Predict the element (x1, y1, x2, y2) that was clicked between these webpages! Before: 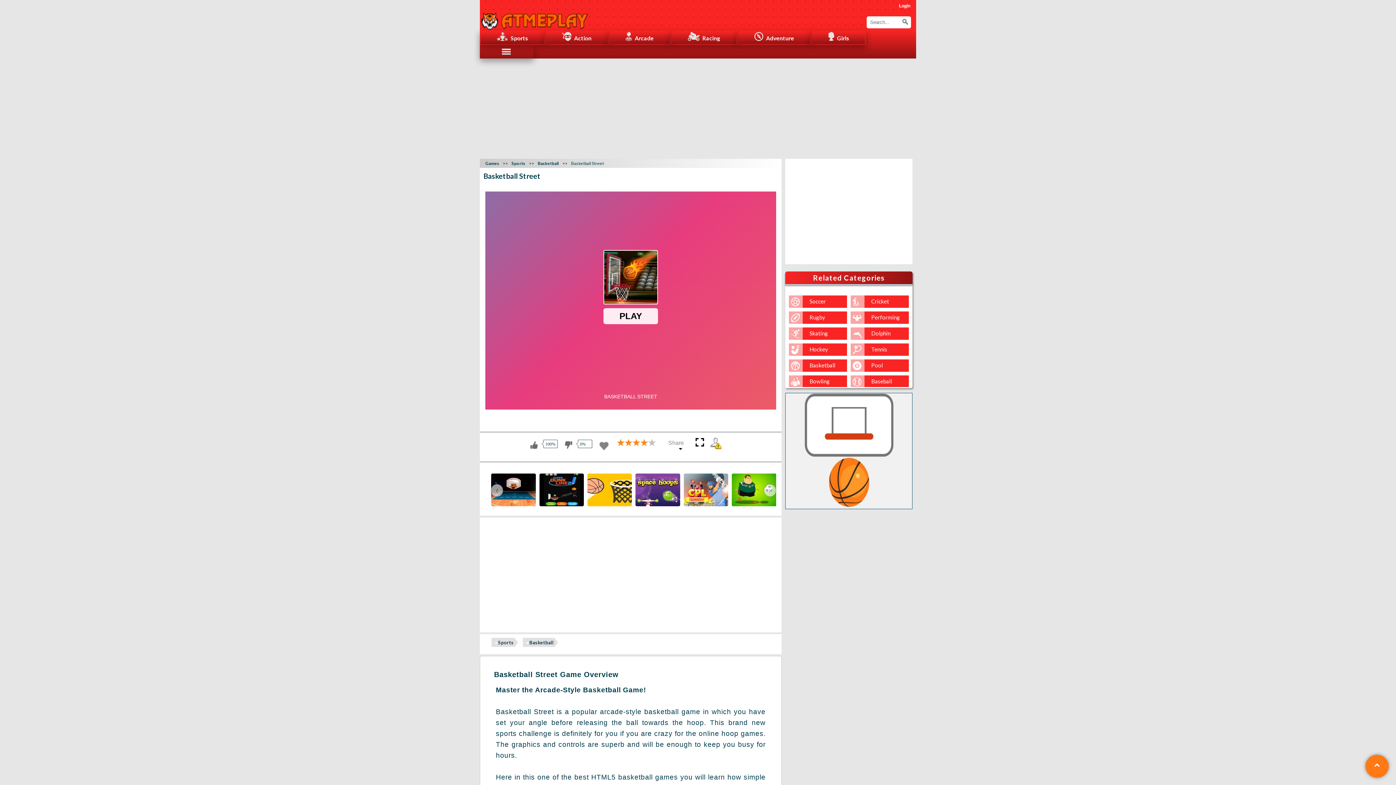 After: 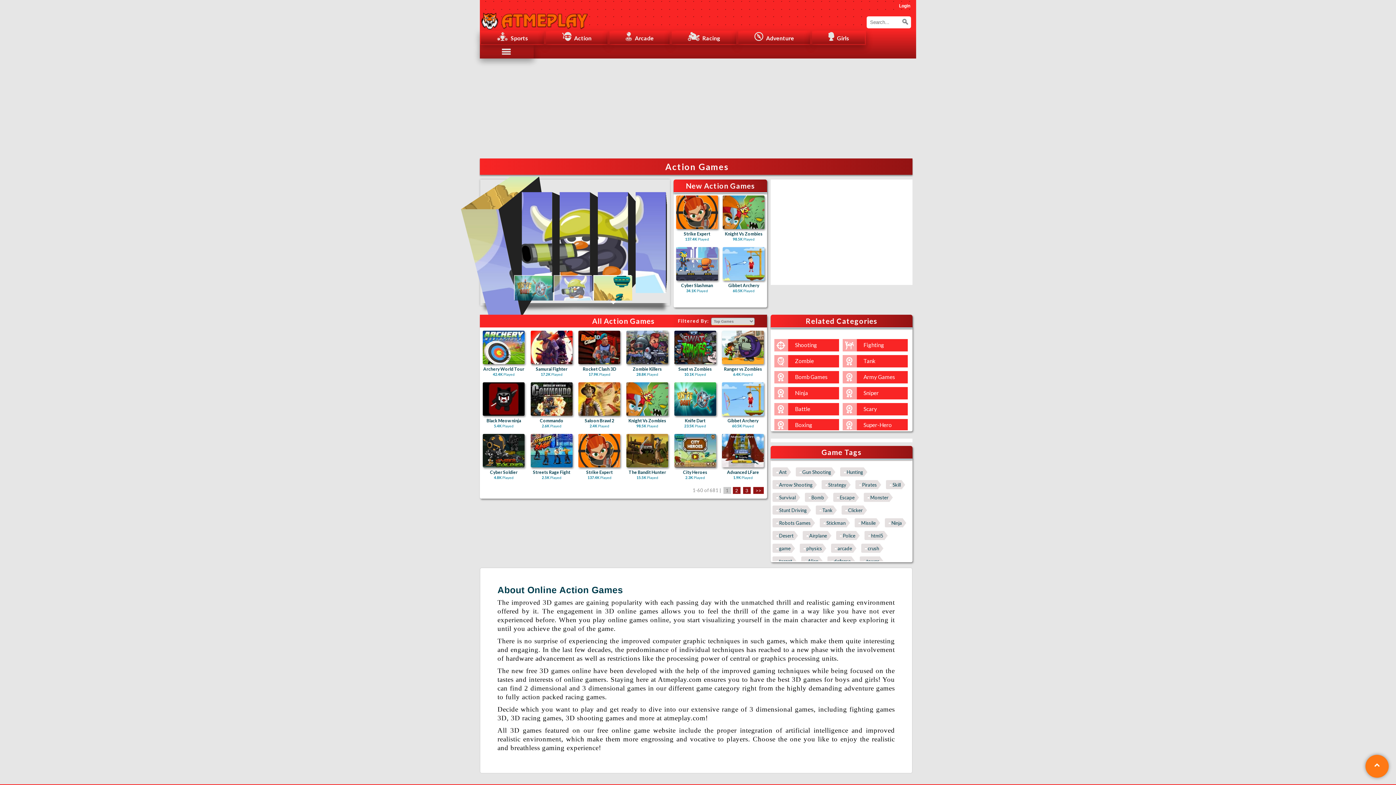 Action: bbox: (546, 31, 607, 43) label:  Action